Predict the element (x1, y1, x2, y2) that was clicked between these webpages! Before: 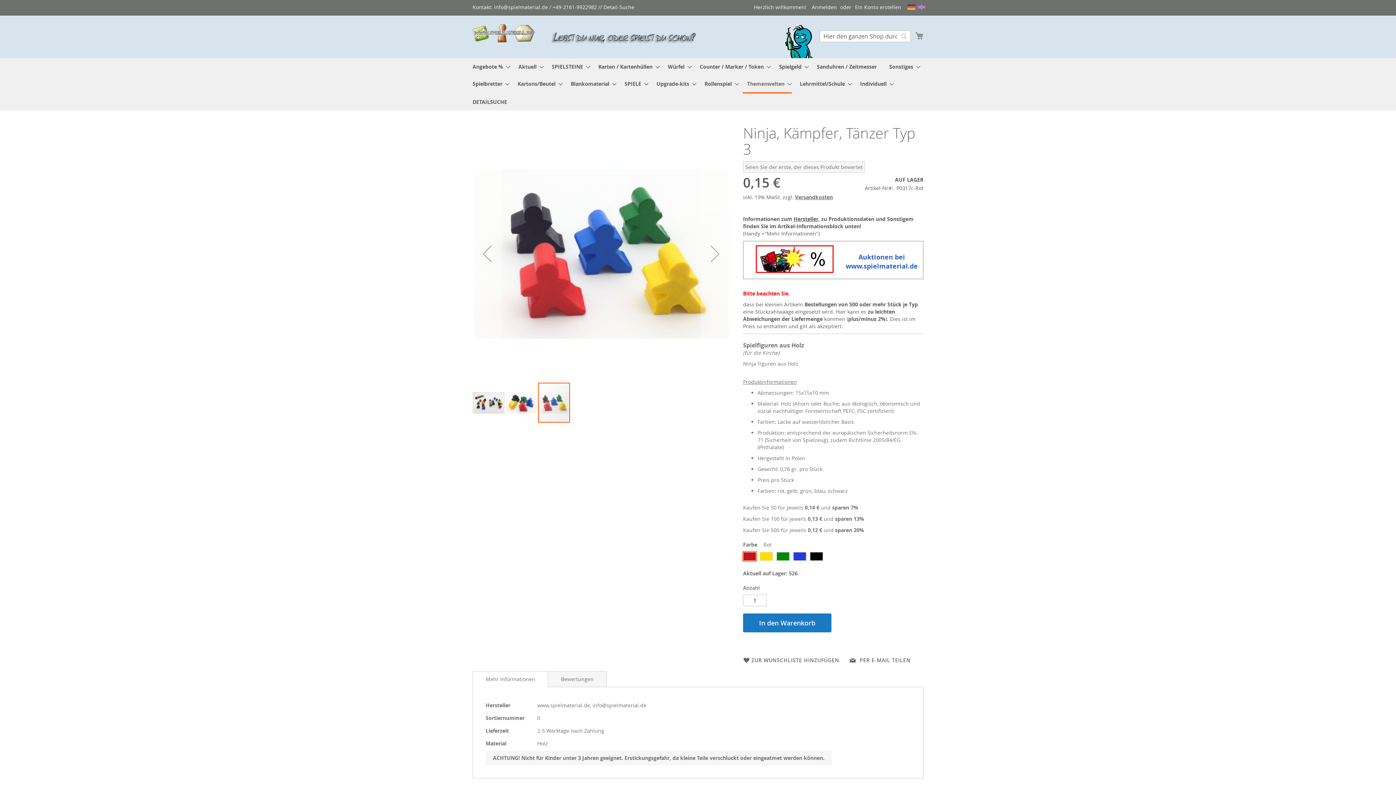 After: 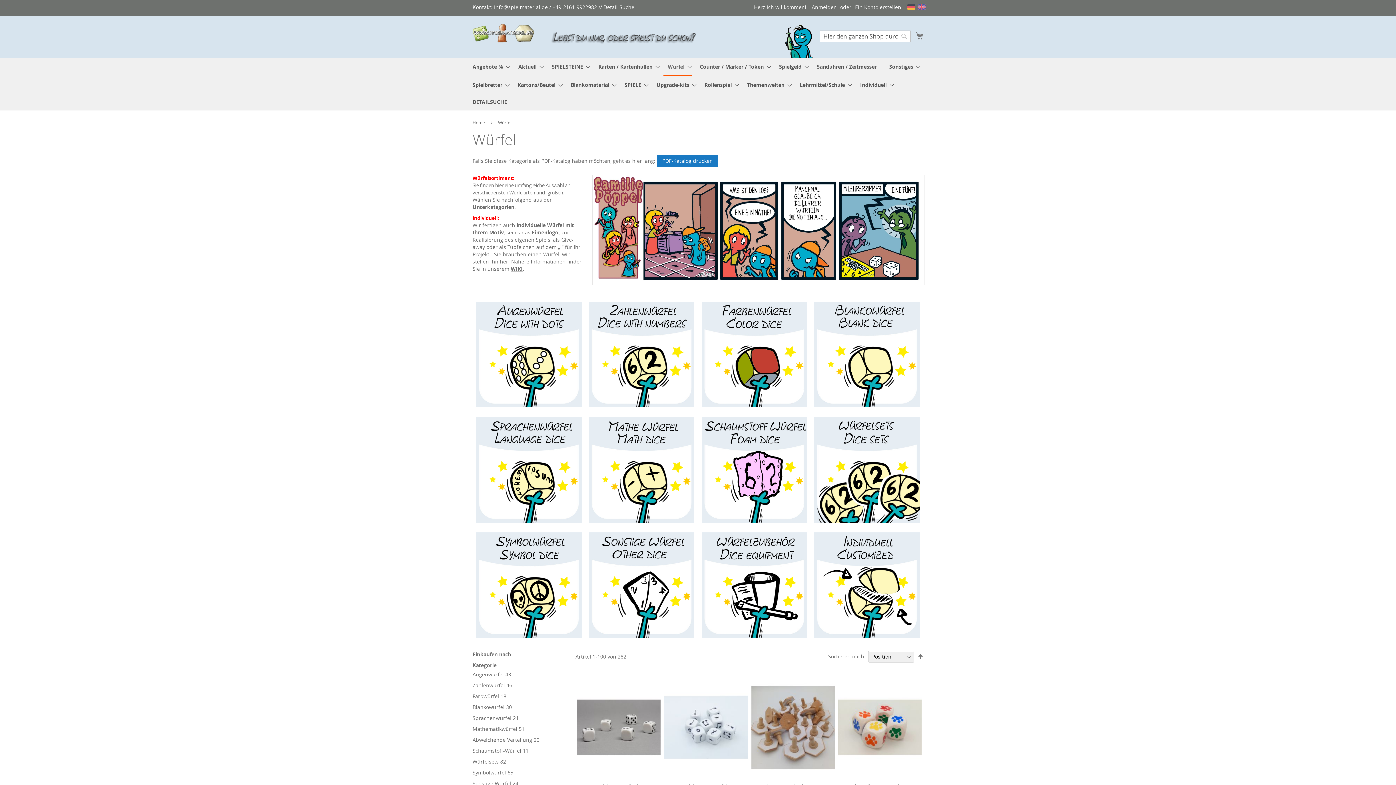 Action: bbox: (663, 58, 692, 75) label: Würfel